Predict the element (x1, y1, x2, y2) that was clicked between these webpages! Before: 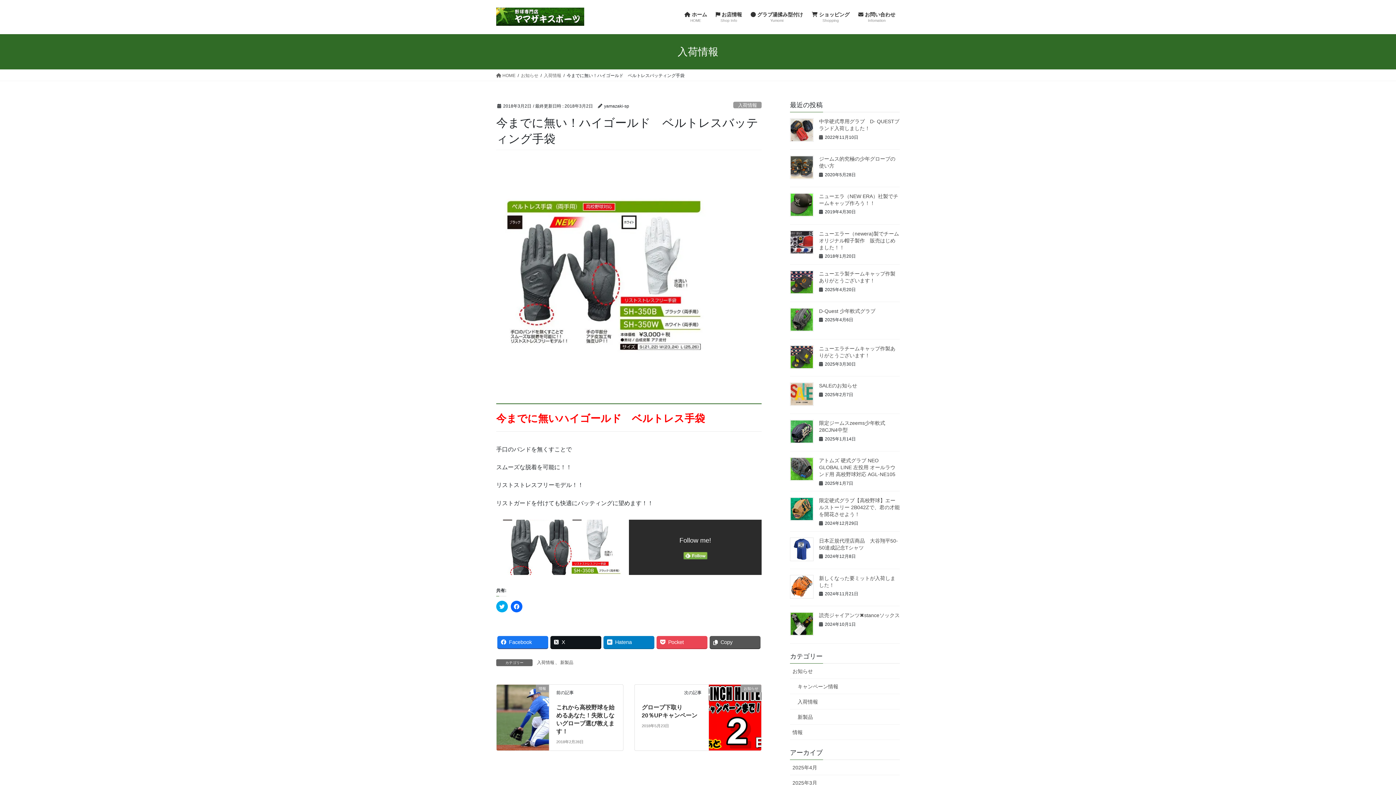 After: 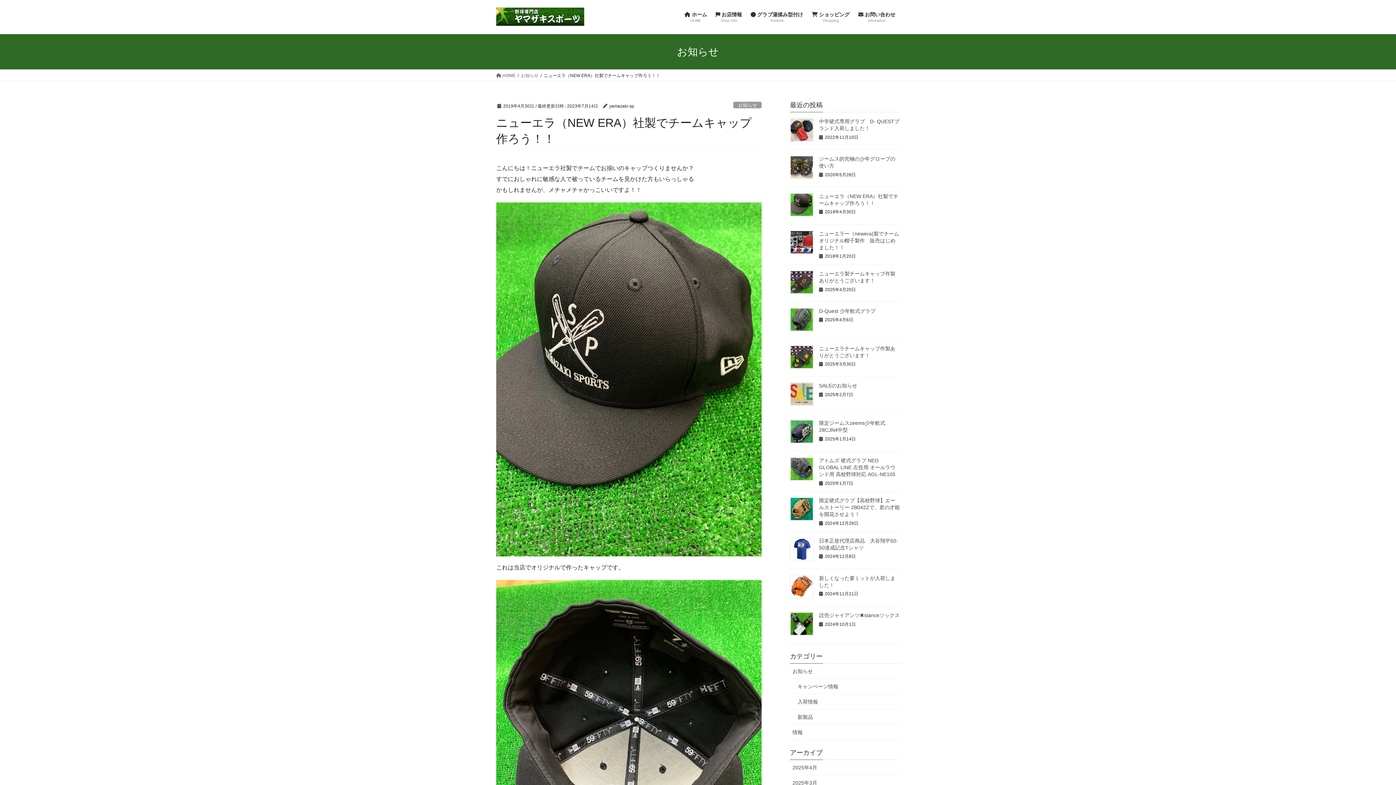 Action: bbox: (790, 193, 813, 216)